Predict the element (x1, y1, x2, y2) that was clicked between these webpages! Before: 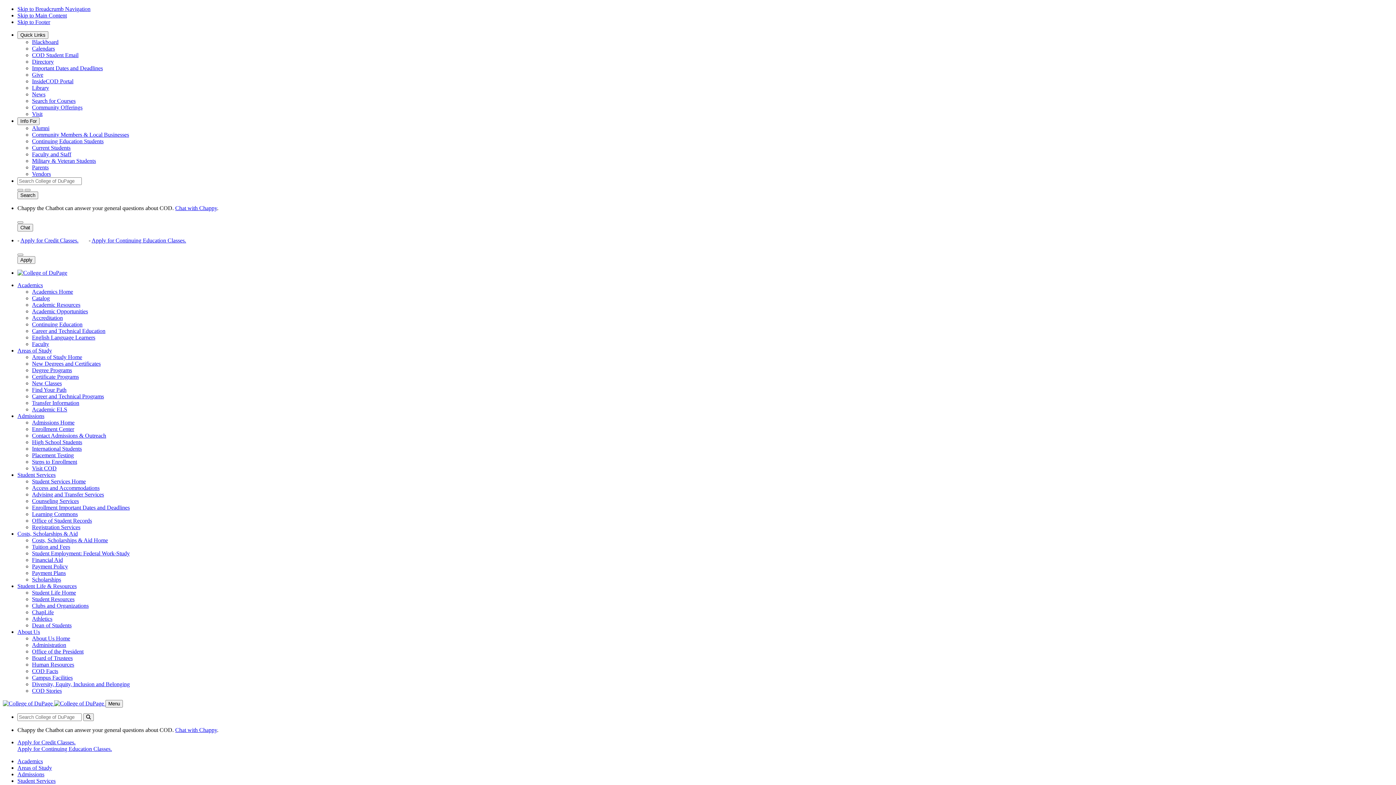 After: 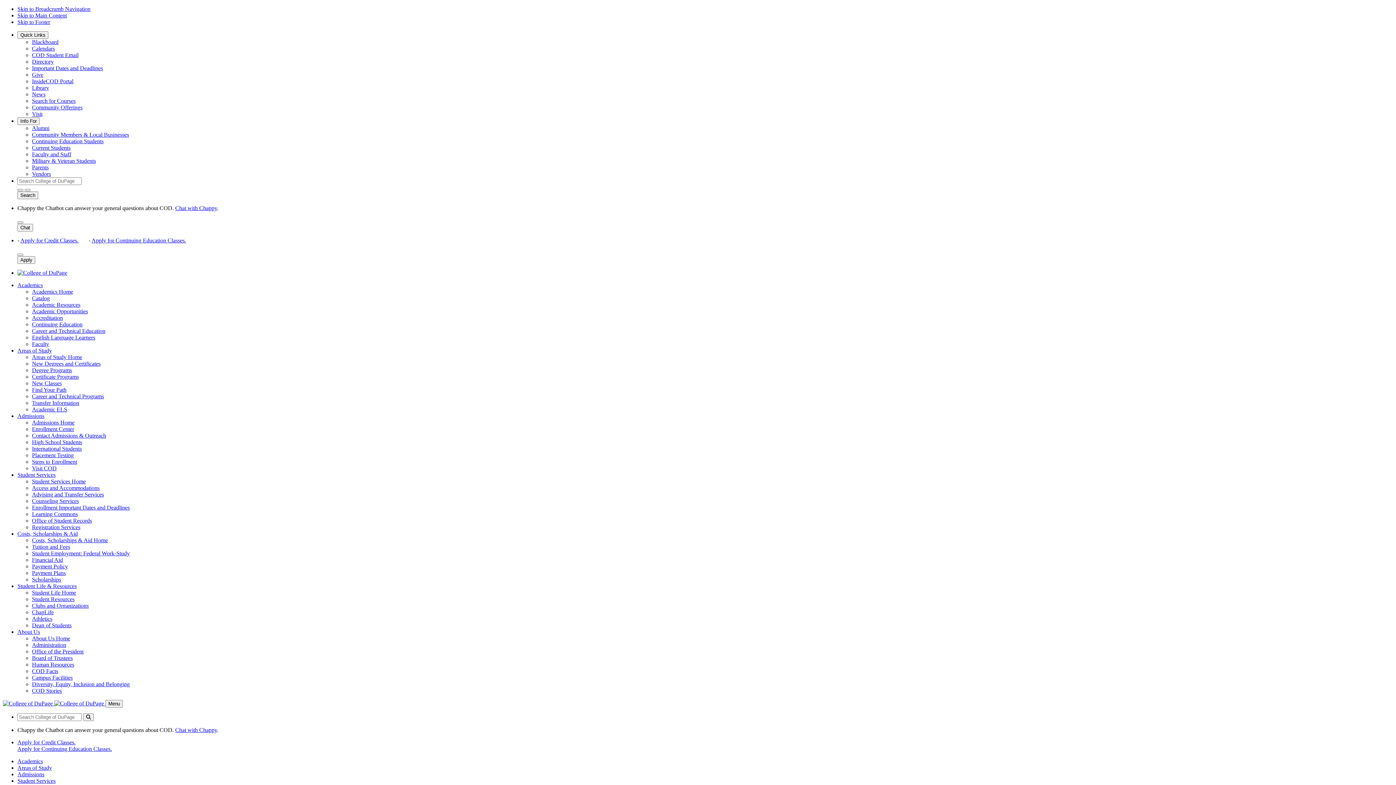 Action: bbox: (32, 517, 92, 524) label: Office of Student Records